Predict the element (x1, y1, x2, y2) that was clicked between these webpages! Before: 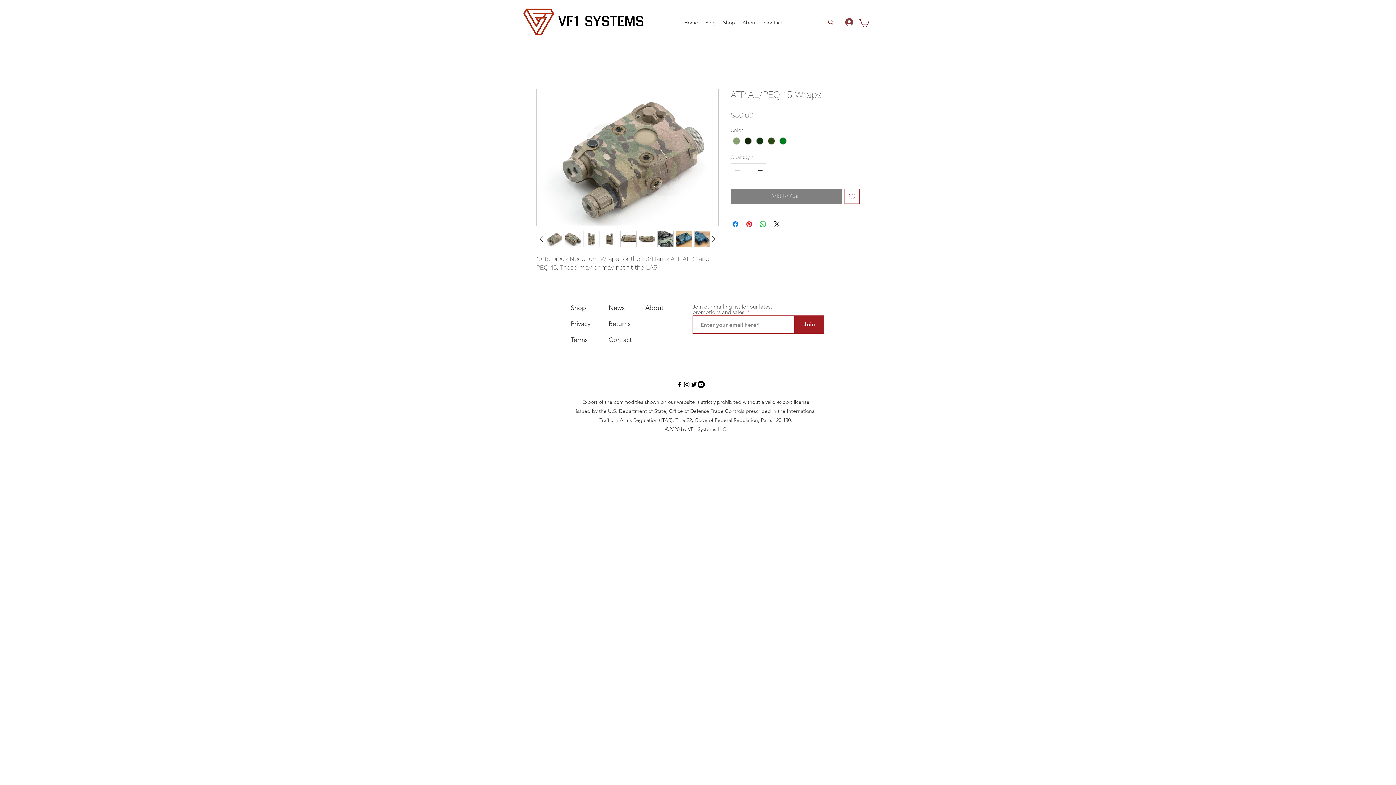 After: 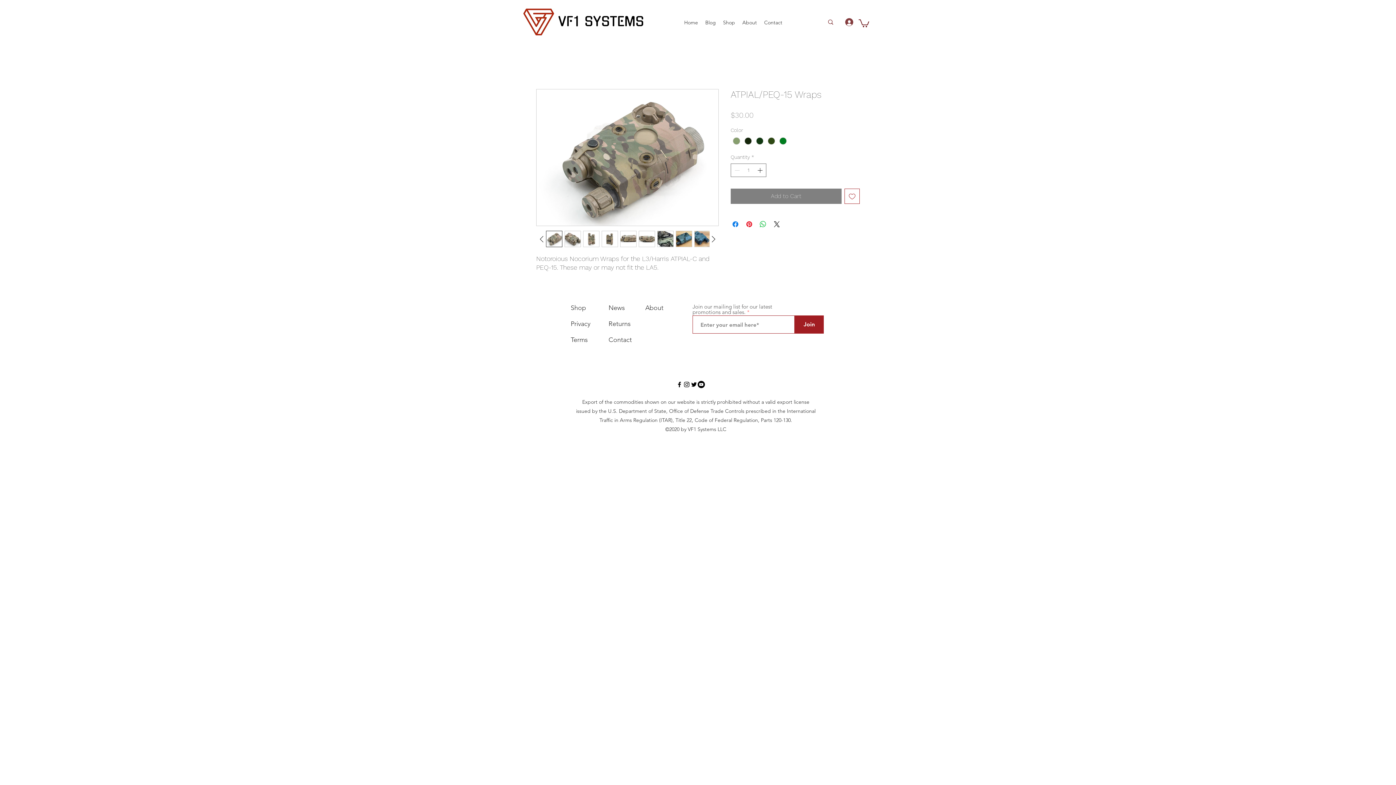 Action: label: Twitter bbox: (690, 381, 697, 388)